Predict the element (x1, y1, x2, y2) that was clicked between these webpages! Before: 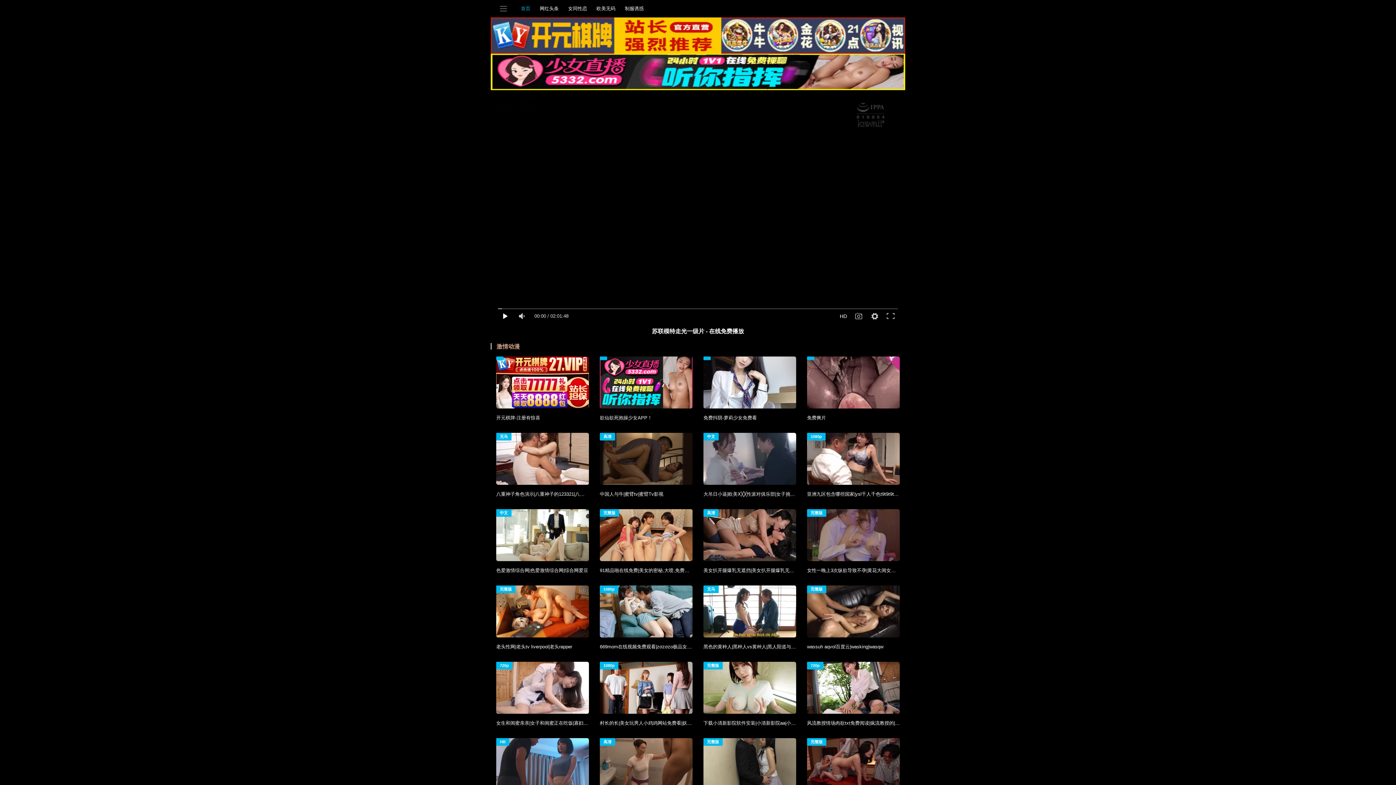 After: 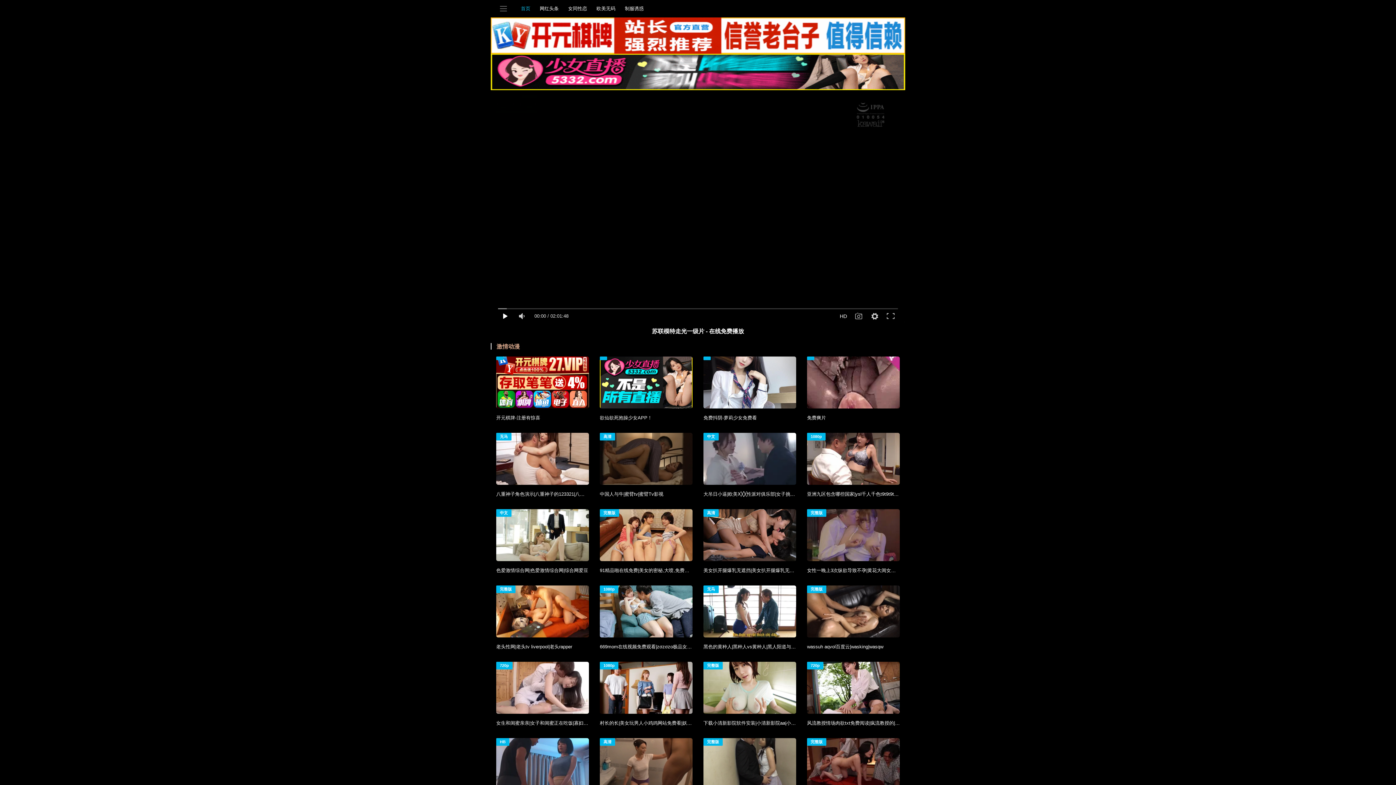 Action: label: 免费爽片 bbox: (807, 356, 900, 422)